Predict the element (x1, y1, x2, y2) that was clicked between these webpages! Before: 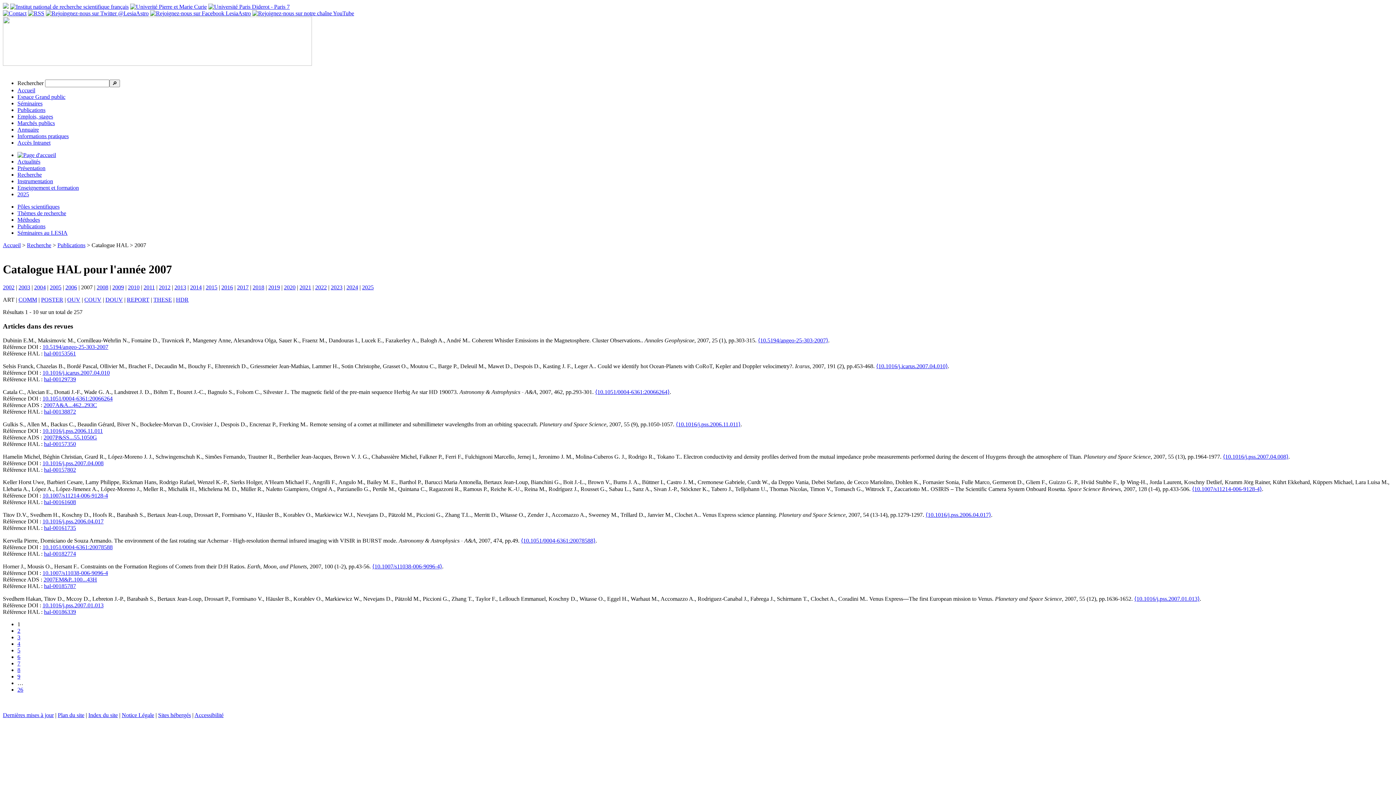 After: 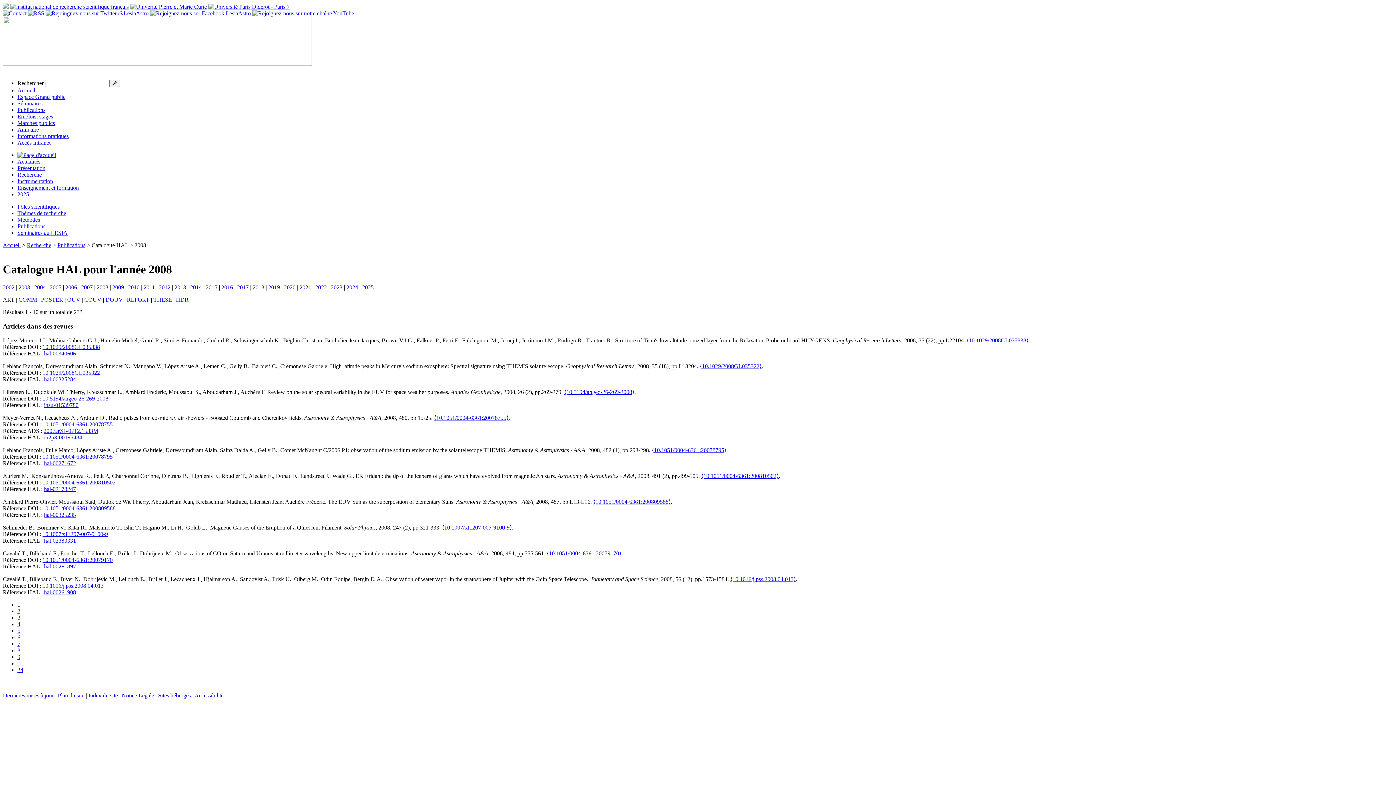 Action: label: 2008 bbox: (96, 284, 108, 290)